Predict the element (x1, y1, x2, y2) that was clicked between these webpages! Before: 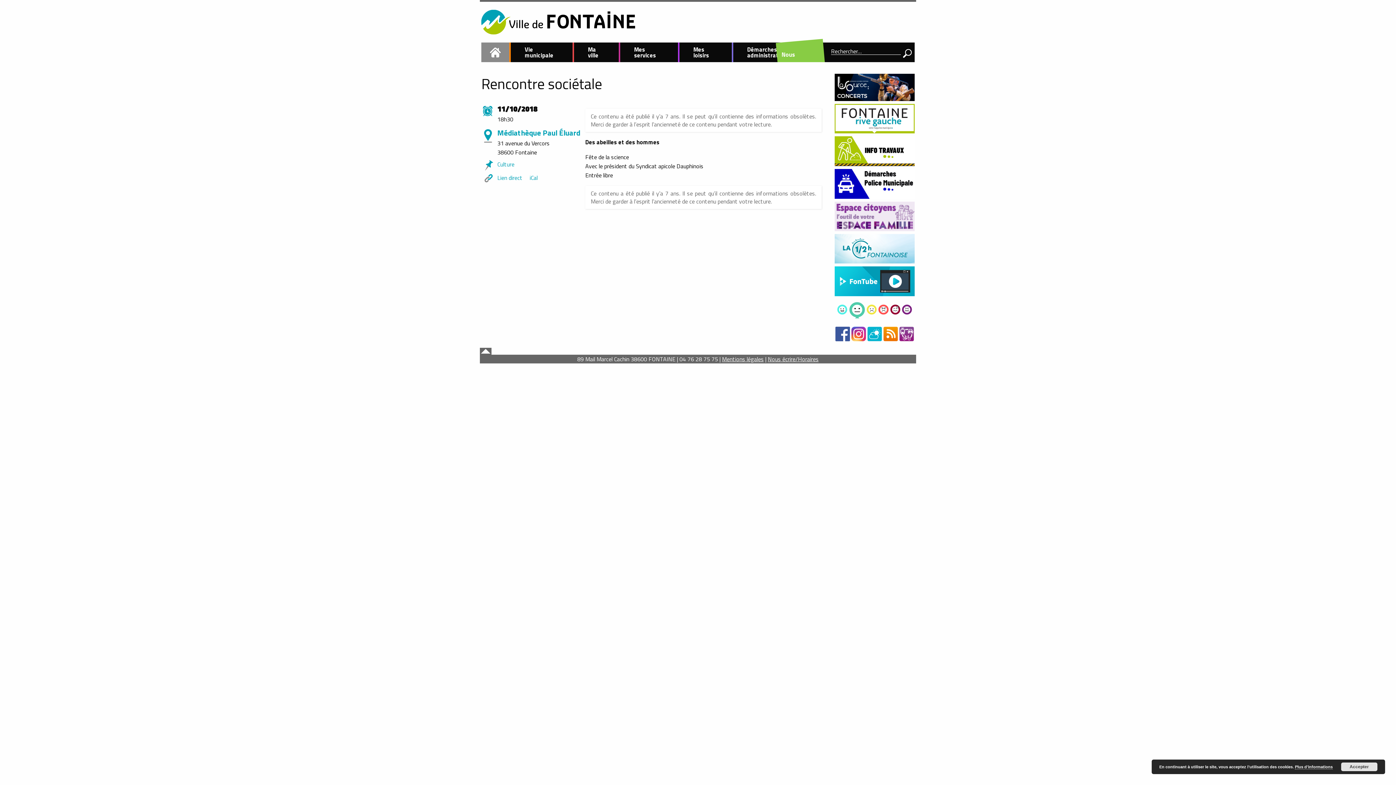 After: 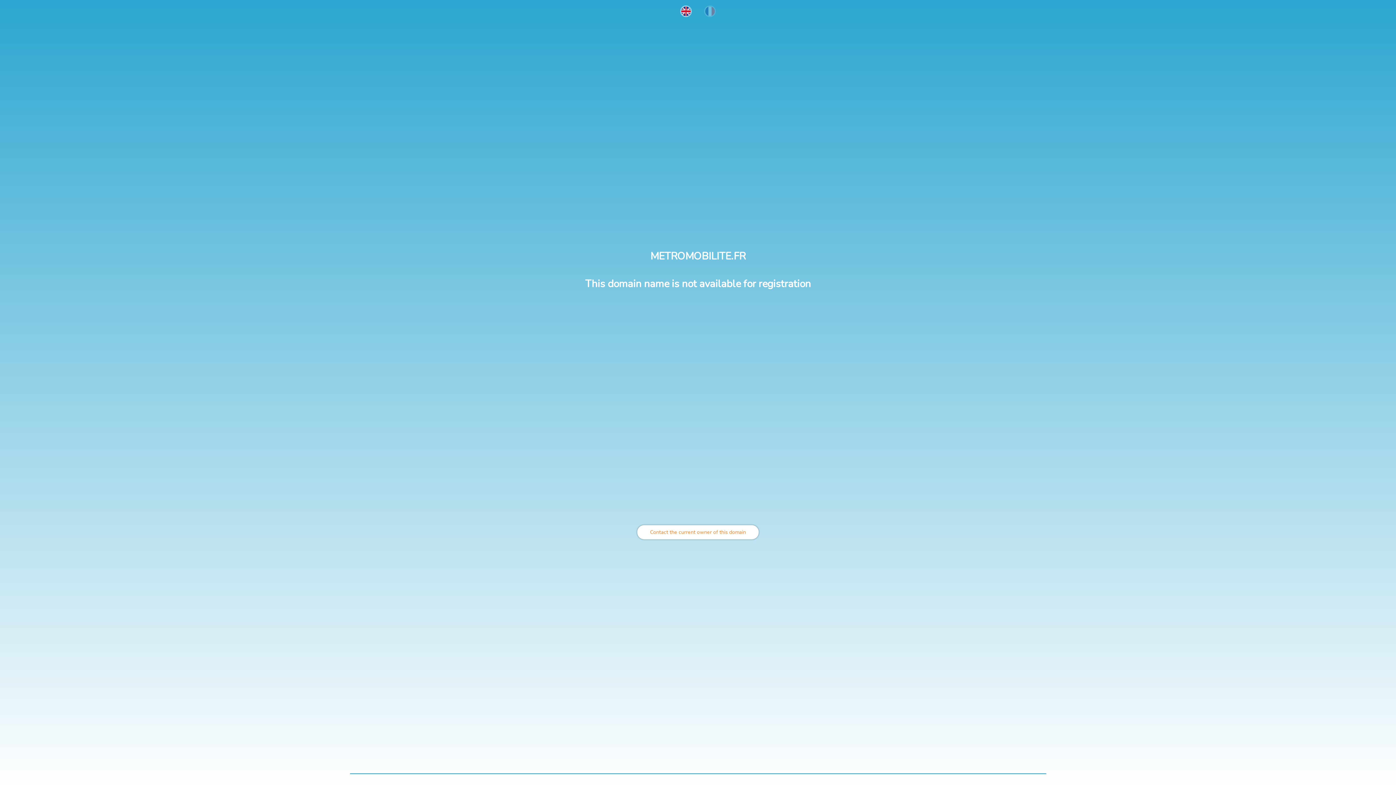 Action: bbox: (899, 329, 914, 337)